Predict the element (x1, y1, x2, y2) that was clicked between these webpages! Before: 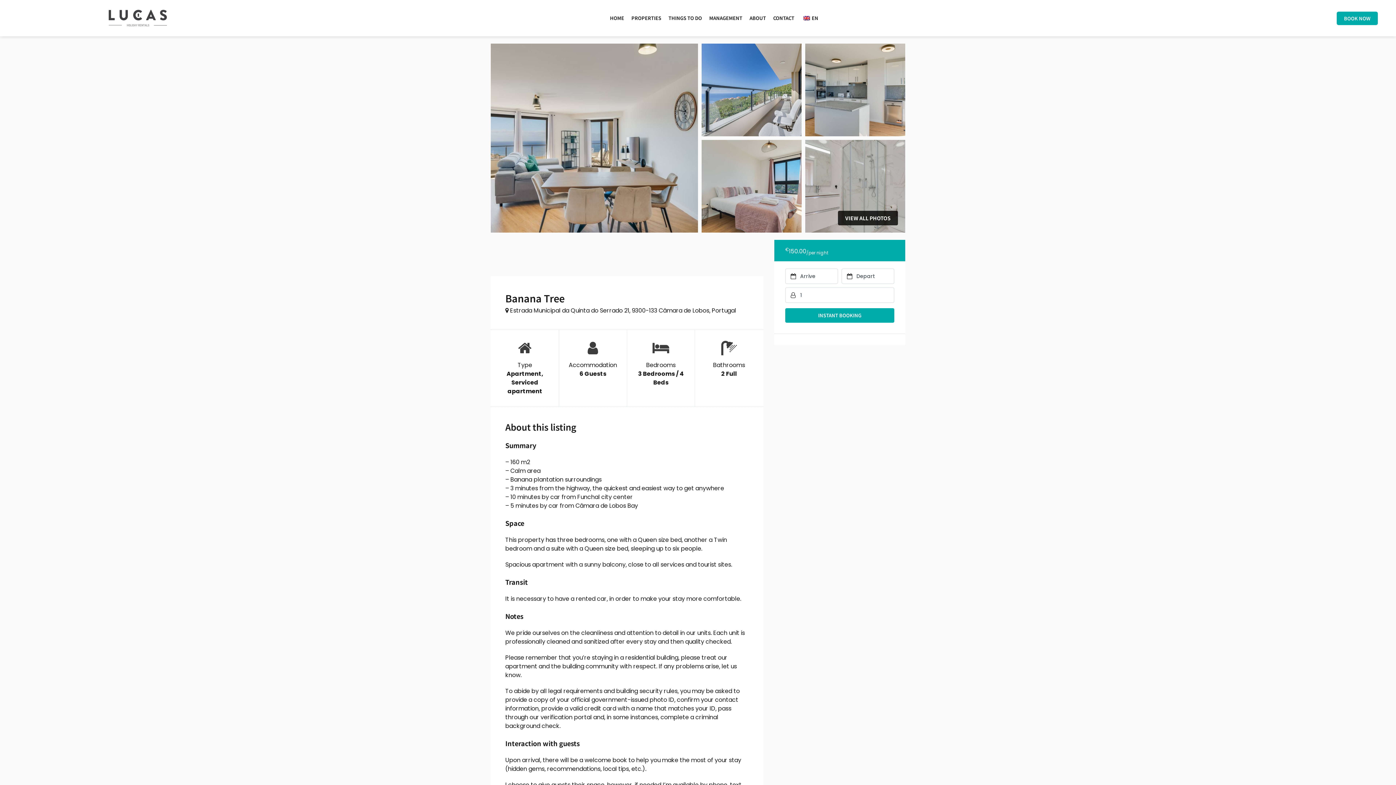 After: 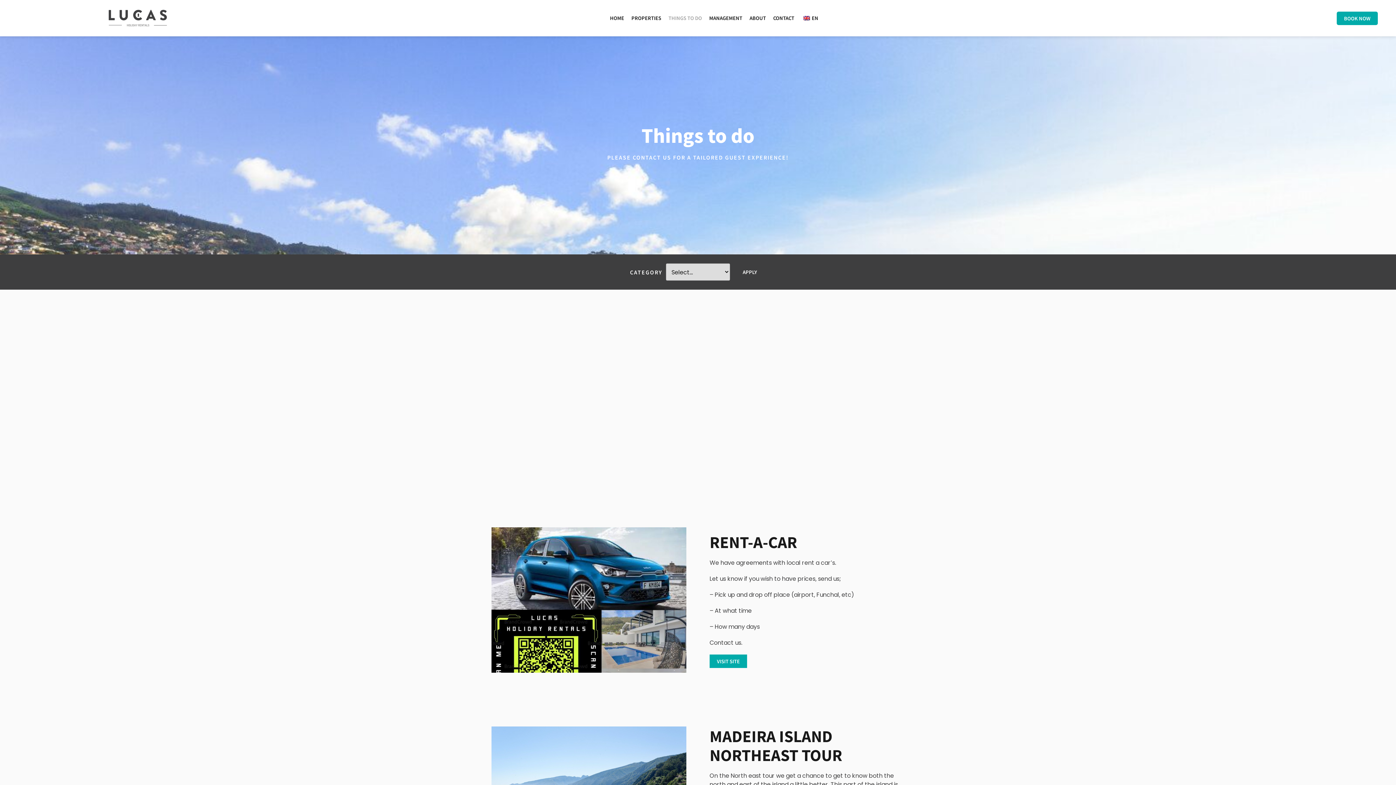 Action: bbox: (668, 9, 702, 26) label: THINGS TO DO